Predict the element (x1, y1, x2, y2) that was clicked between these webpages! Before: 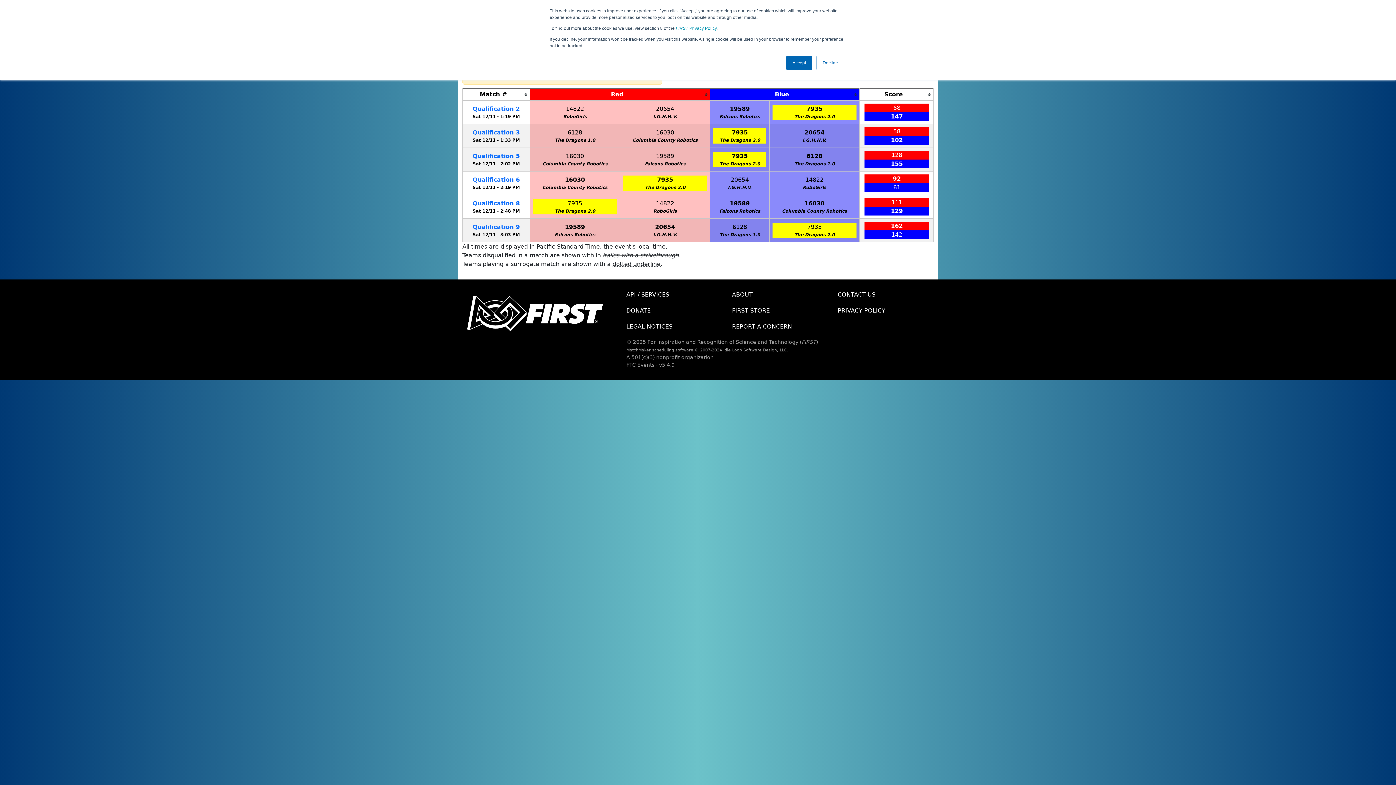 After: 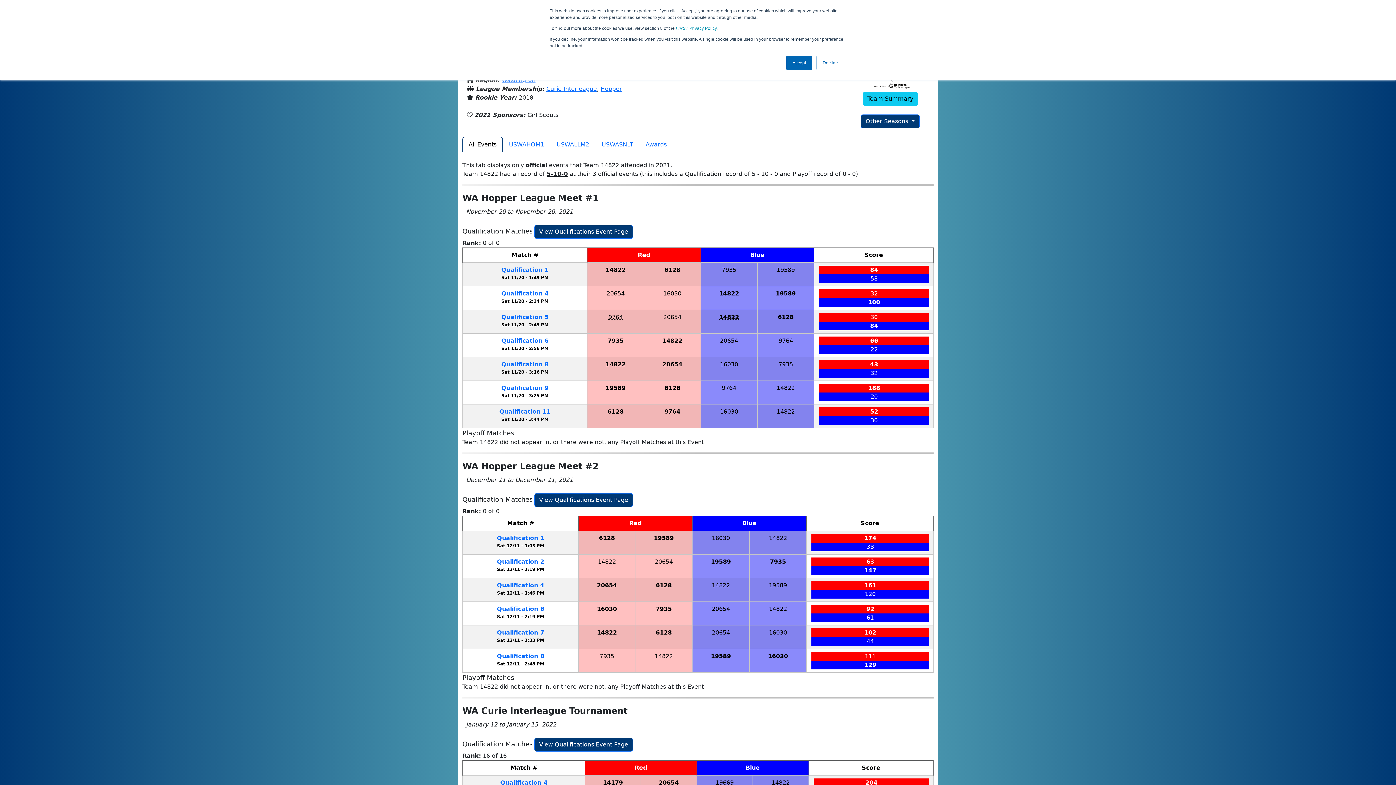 Action: bbox: (805, 176, 823, 183) label: 14822